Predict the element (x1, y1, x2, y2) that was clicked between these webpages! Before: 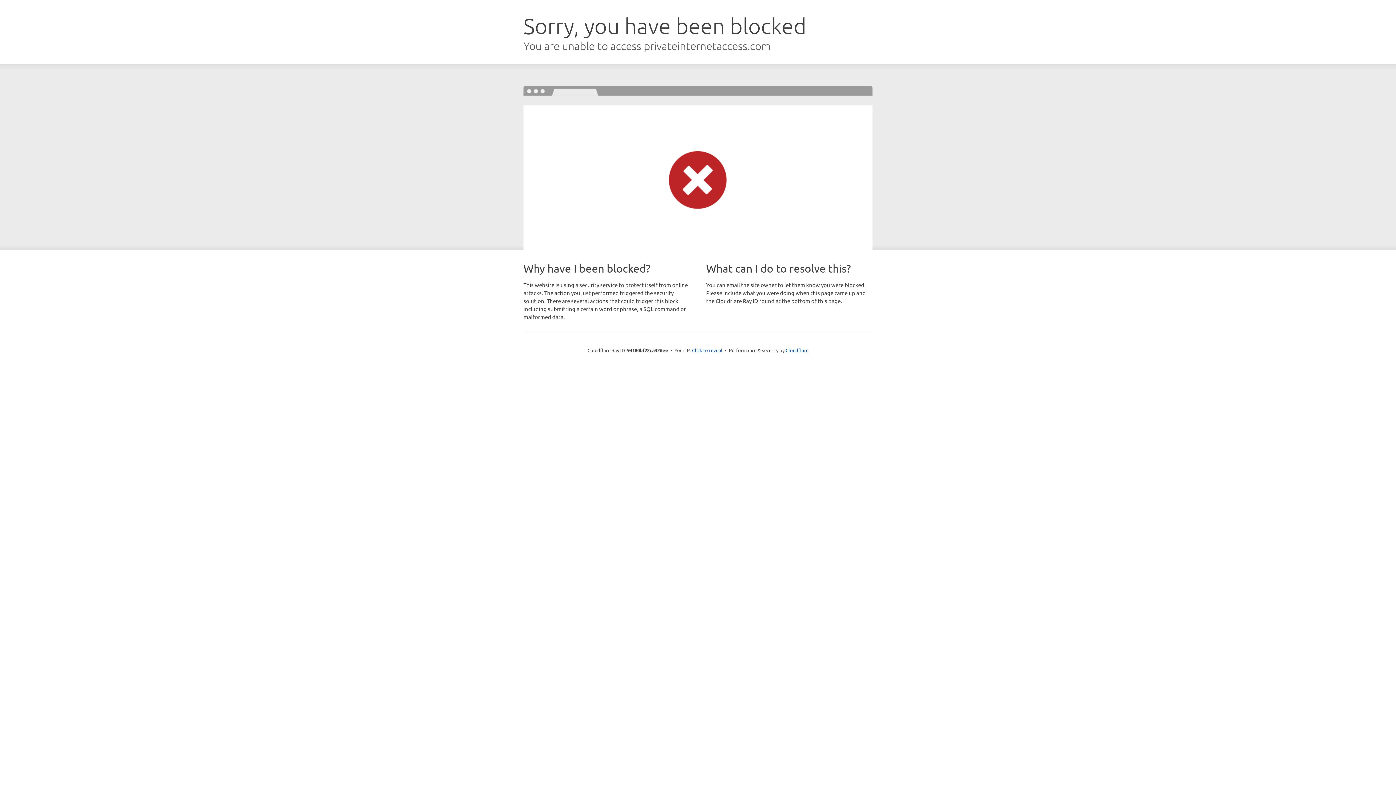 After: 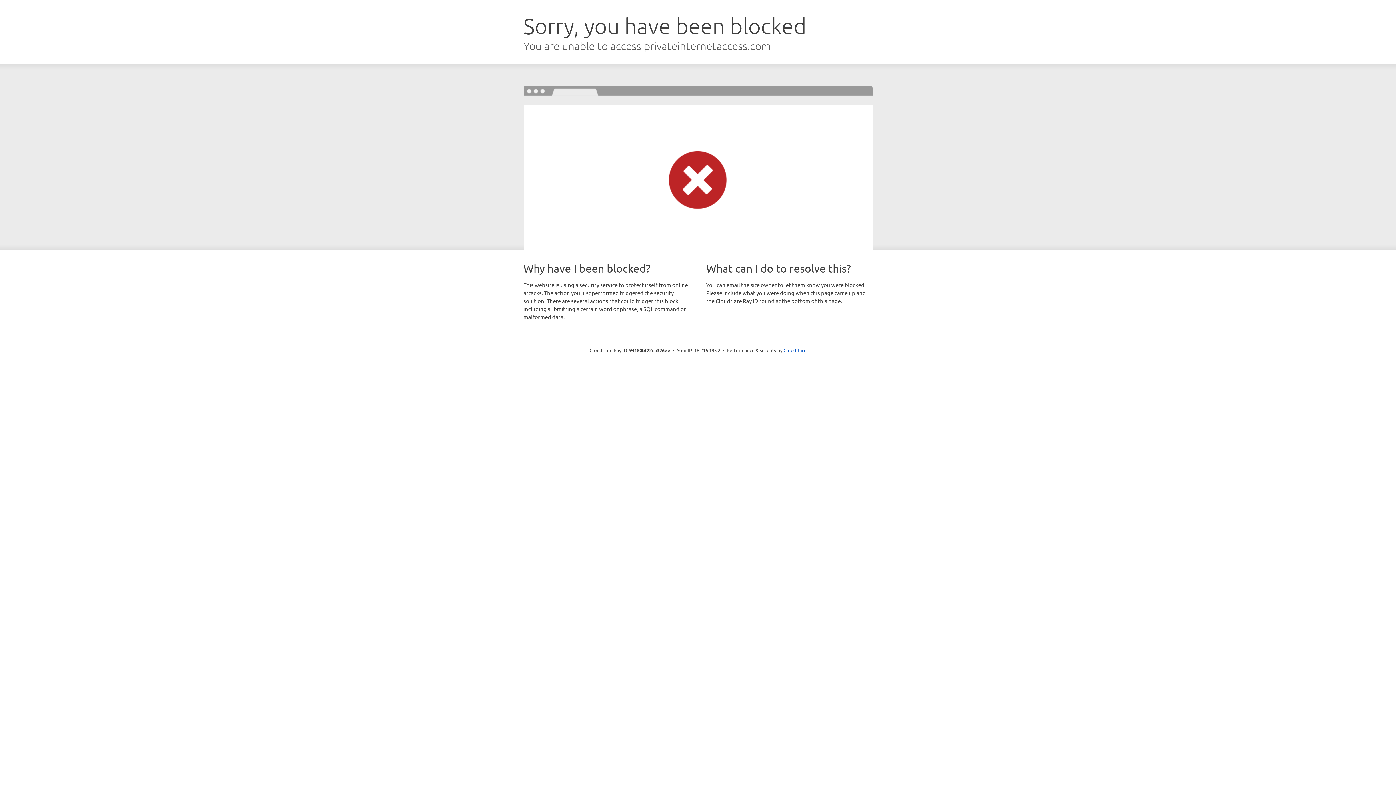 Action: bbox: (692, 346, 722, 353) label: Click to reveal